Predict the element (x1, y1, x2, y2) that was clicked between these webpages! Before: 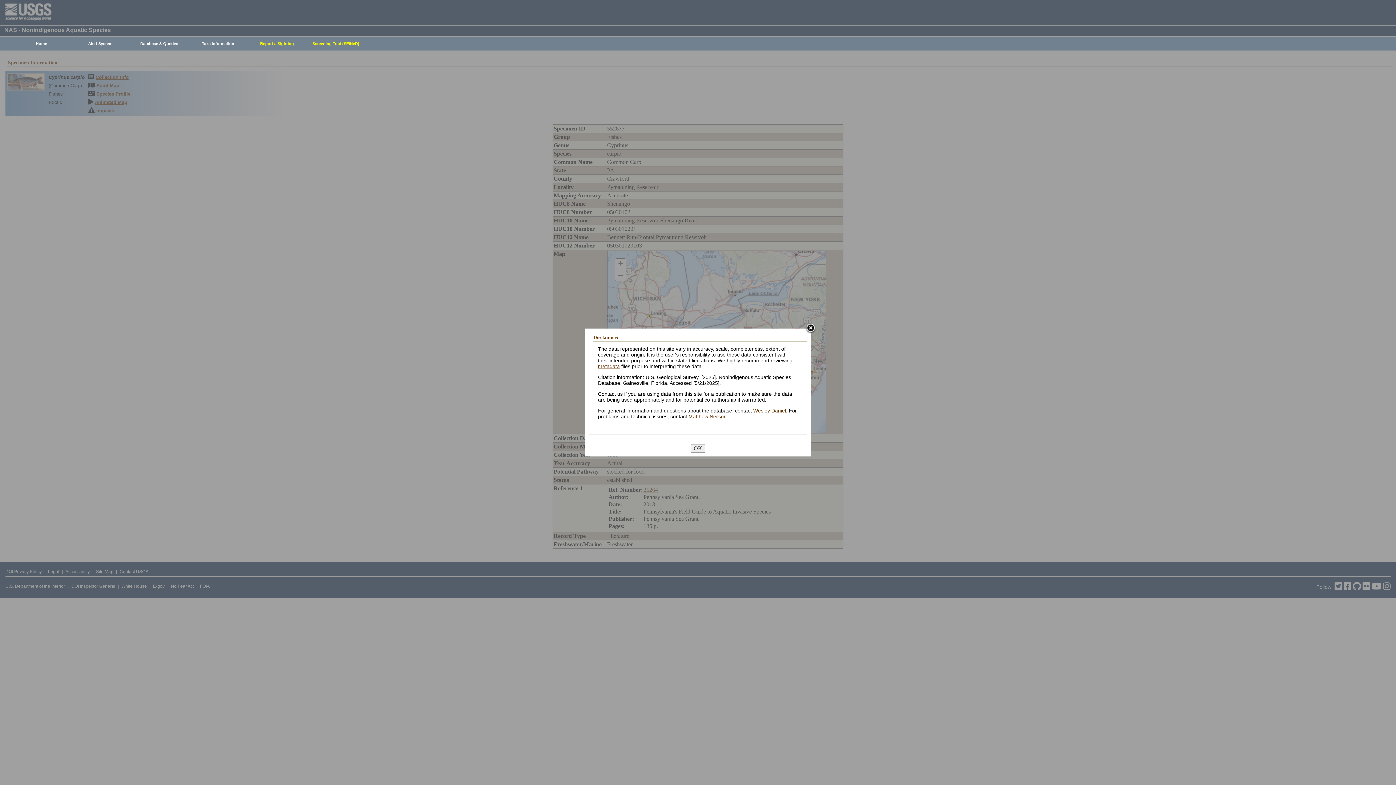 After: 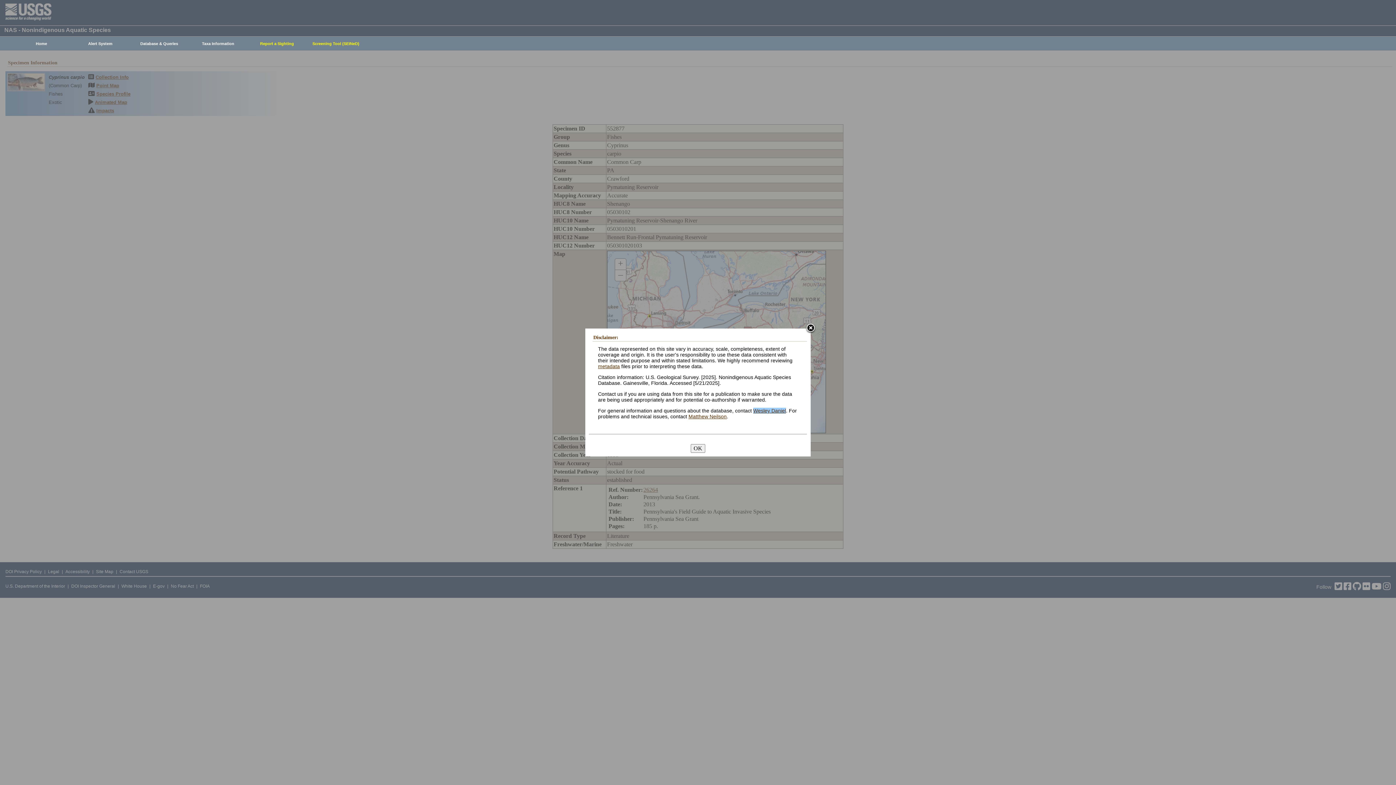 Action: bbox: (753, 407, 786, 413) label: Wesley Daniel